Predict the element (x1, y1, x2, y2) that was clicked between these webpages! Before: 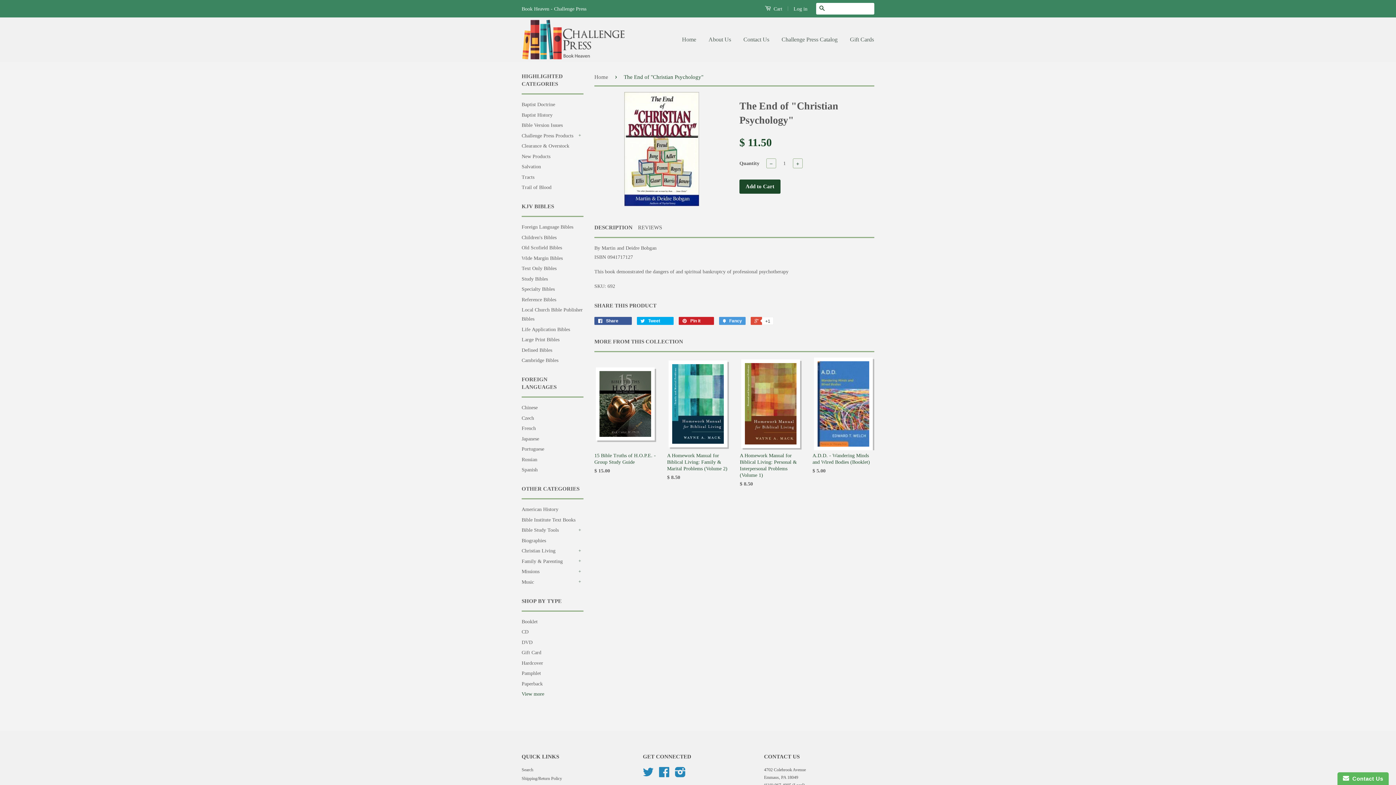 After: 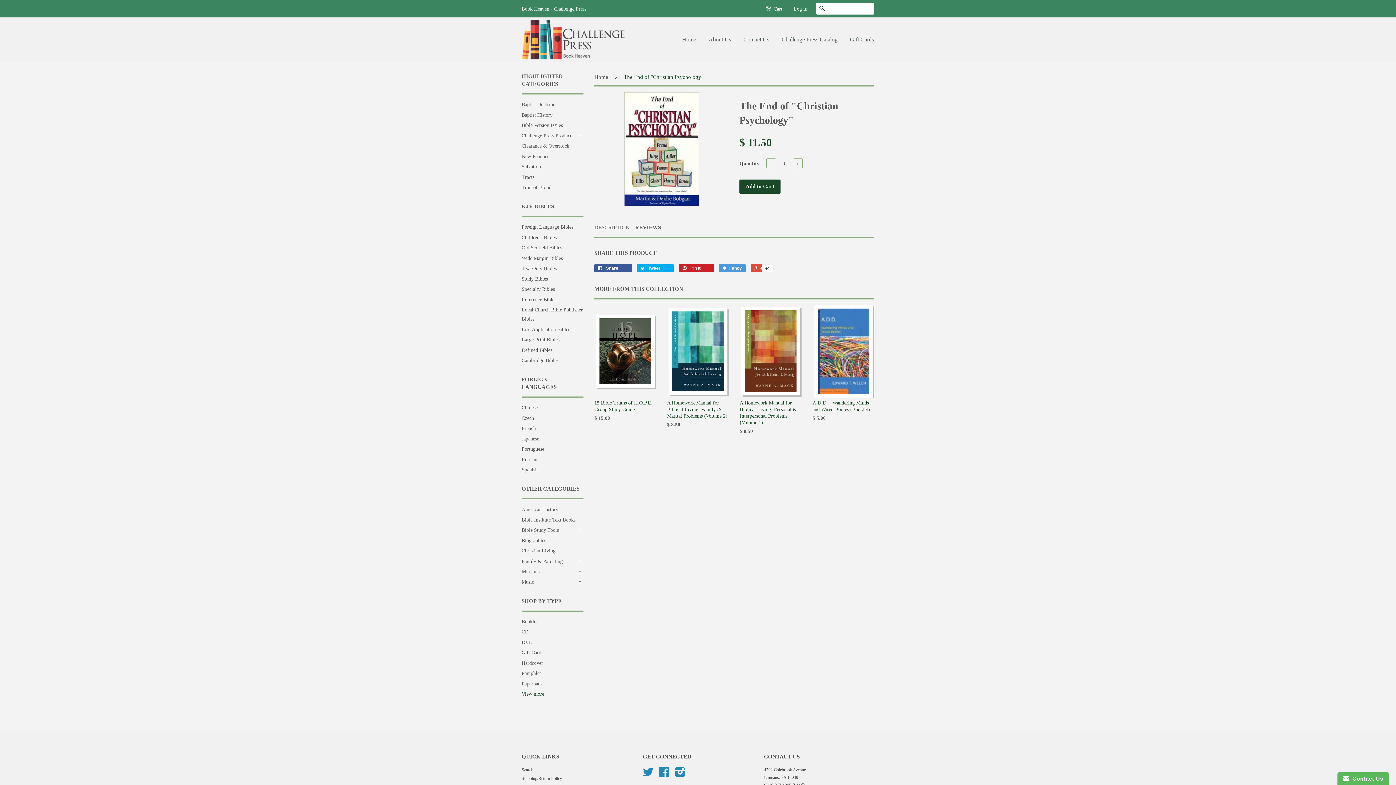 Action: label: REVIEWS bbox: (638, 224, 662, 231)